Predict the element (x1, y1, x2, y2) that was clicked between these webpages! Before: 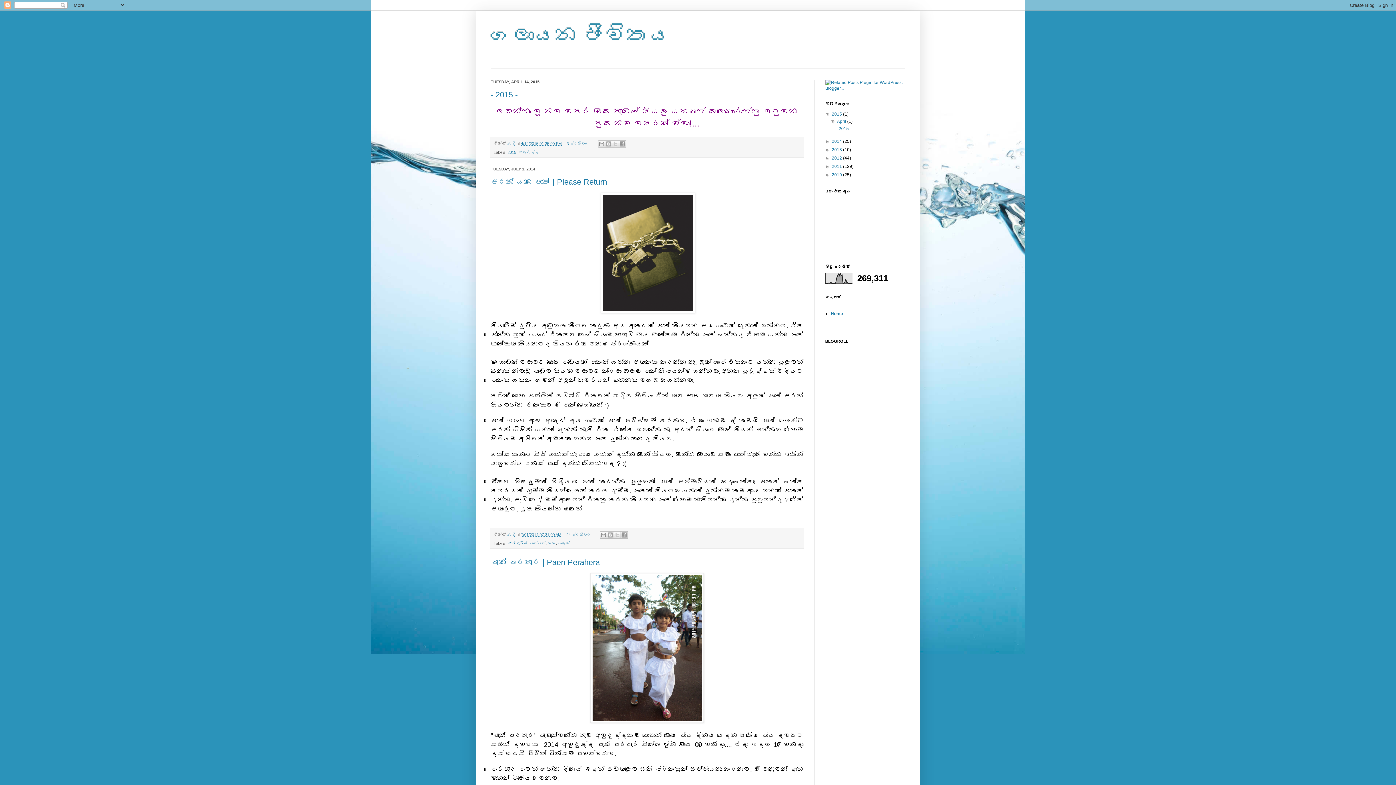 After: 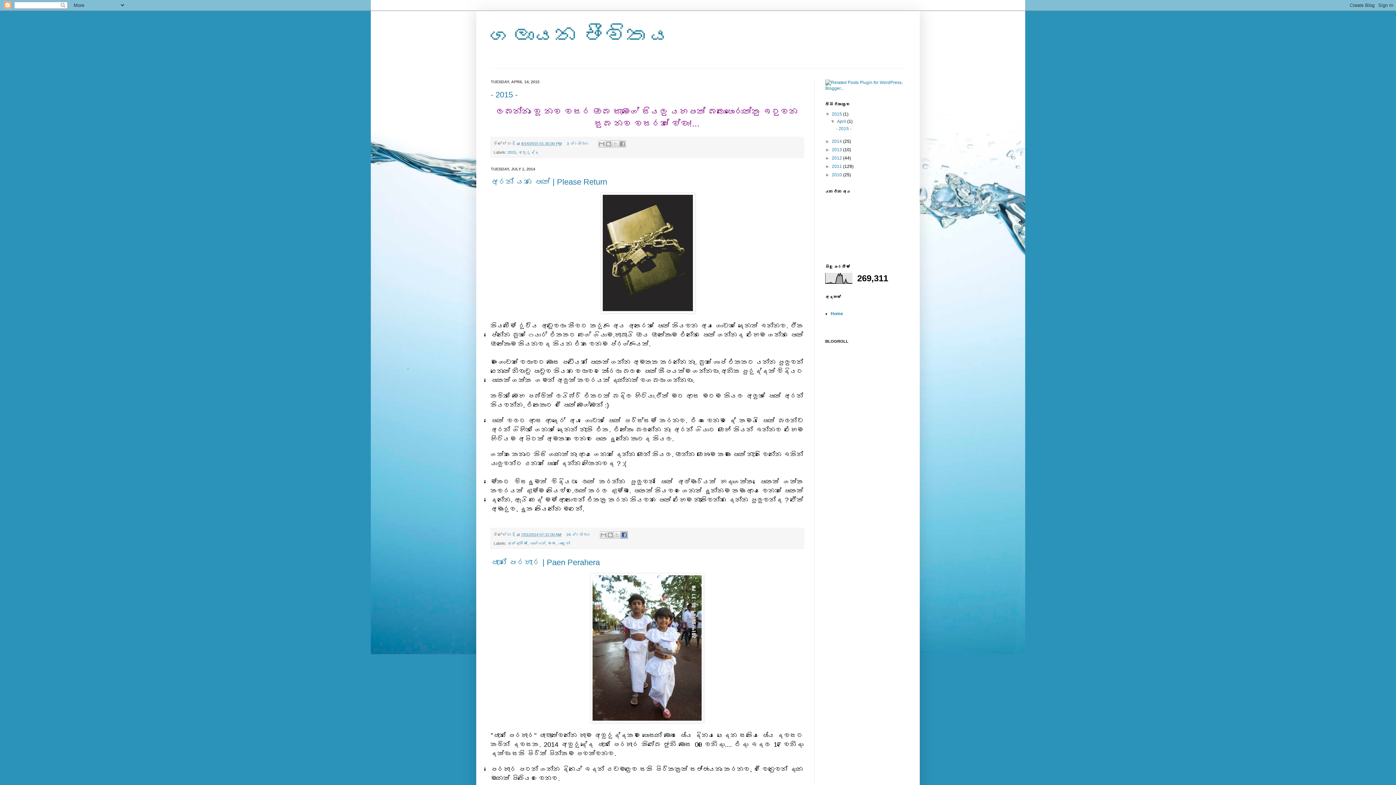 Action: label: Share to Facebook bbox: (620, 531, 628, 538)